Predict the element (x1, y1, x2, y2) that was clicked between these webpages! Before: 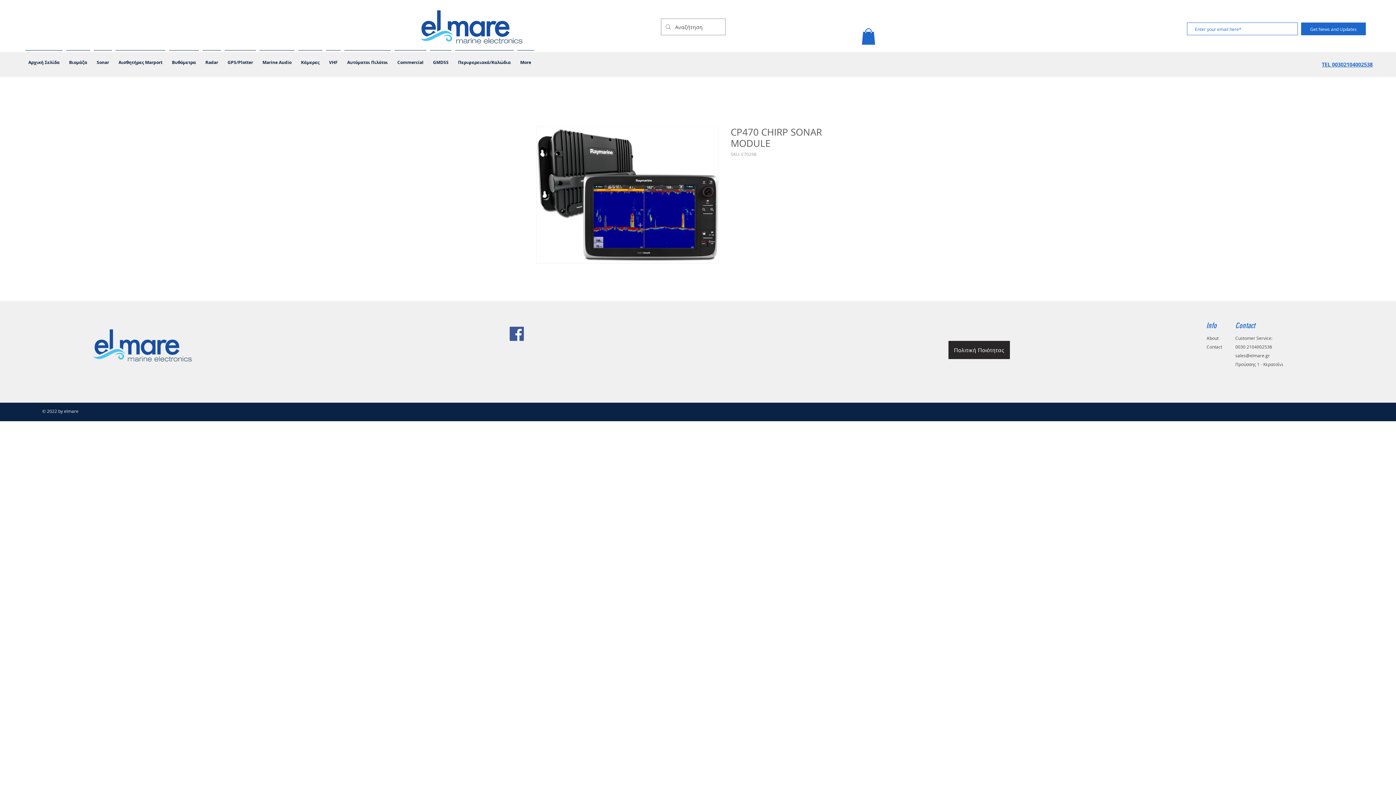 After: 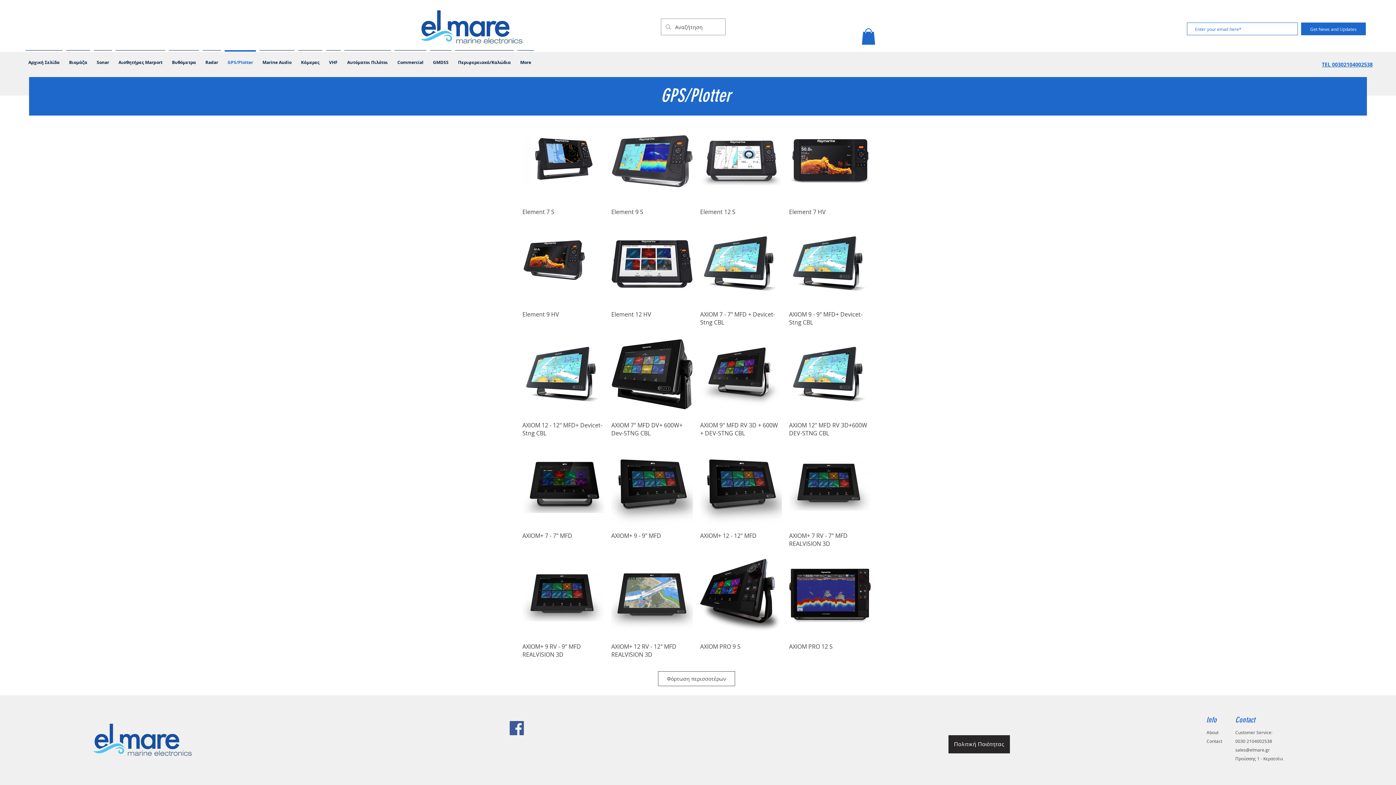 Action: bbox: (222, 50, 257, 68) label: GPS/Plotter